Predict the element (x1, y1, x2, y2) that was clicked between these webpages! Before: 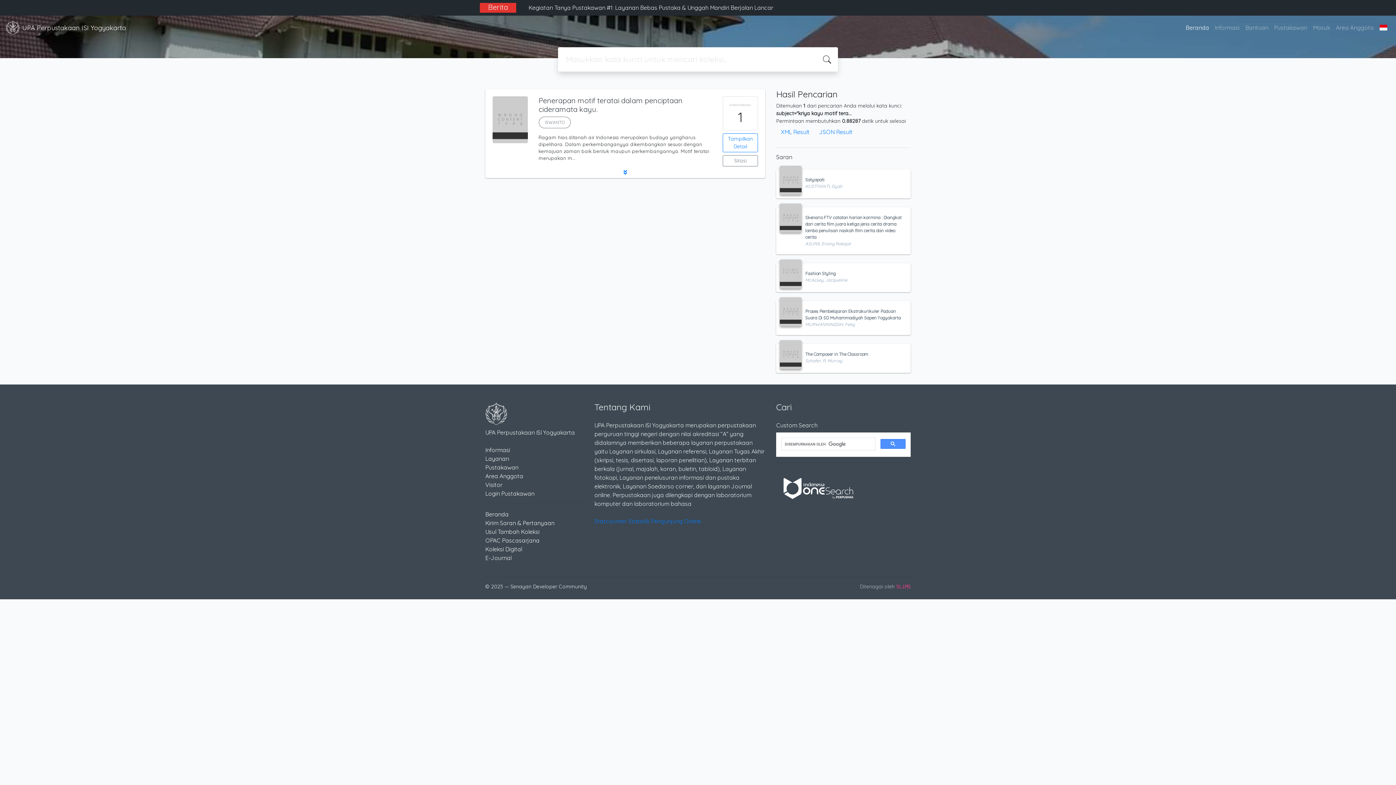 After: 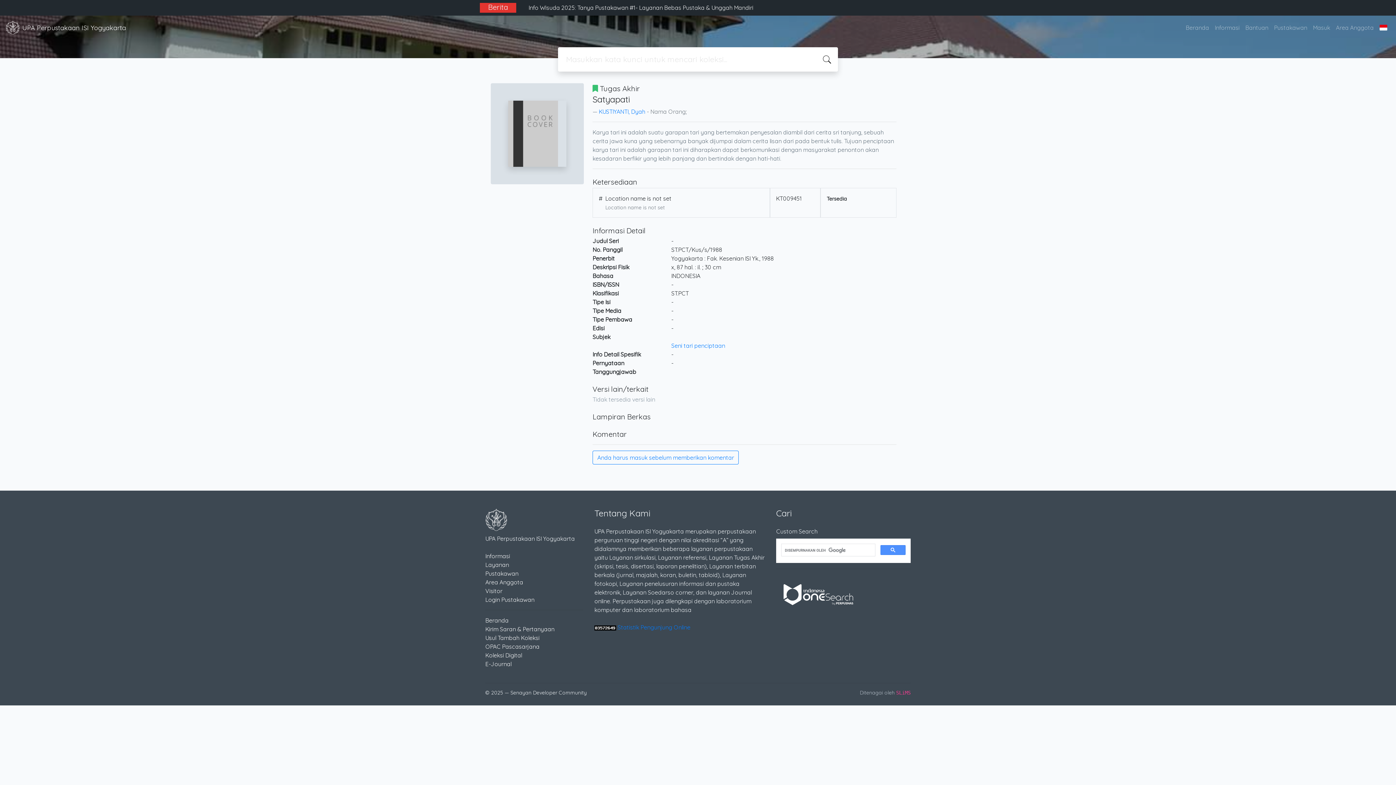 Action: bbox: (805, 177, 824, 182) label: Satyapati